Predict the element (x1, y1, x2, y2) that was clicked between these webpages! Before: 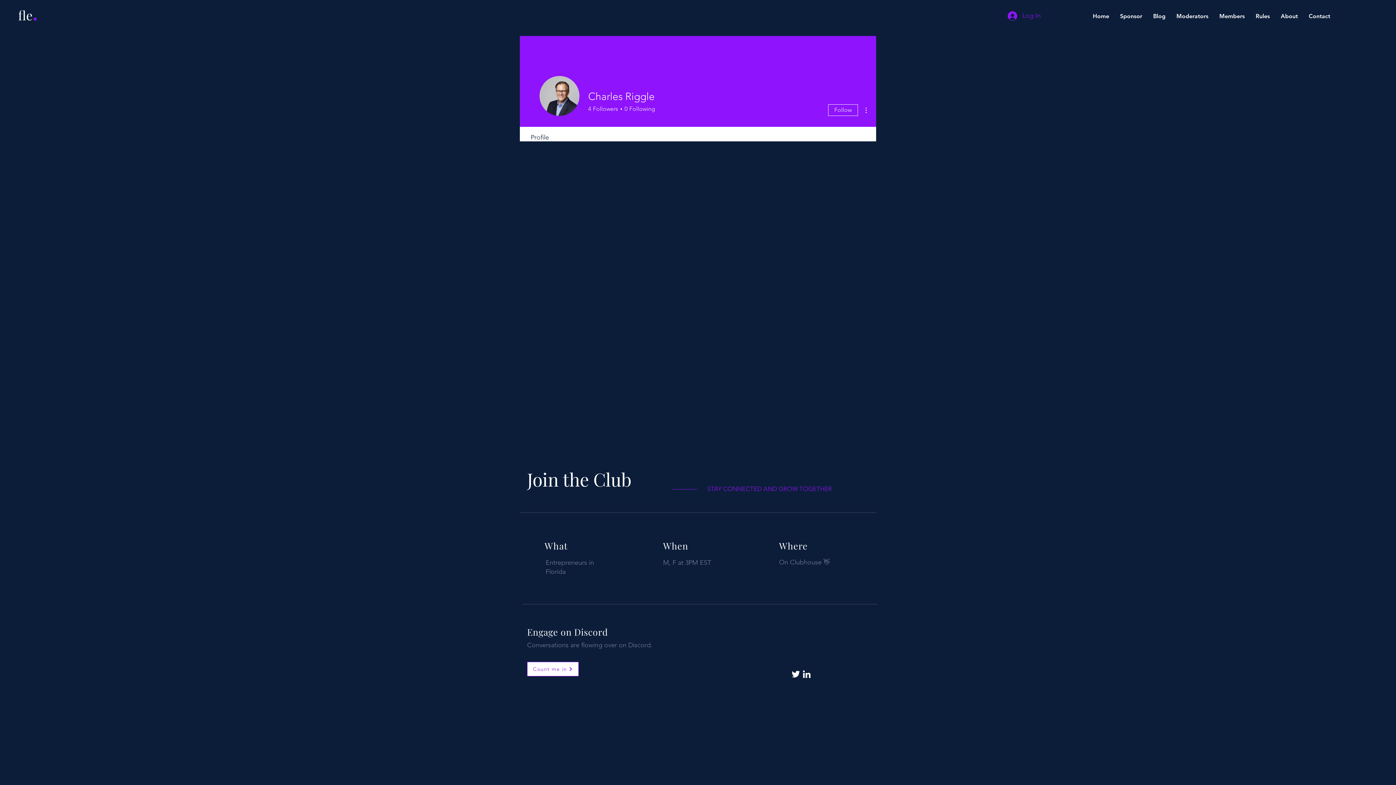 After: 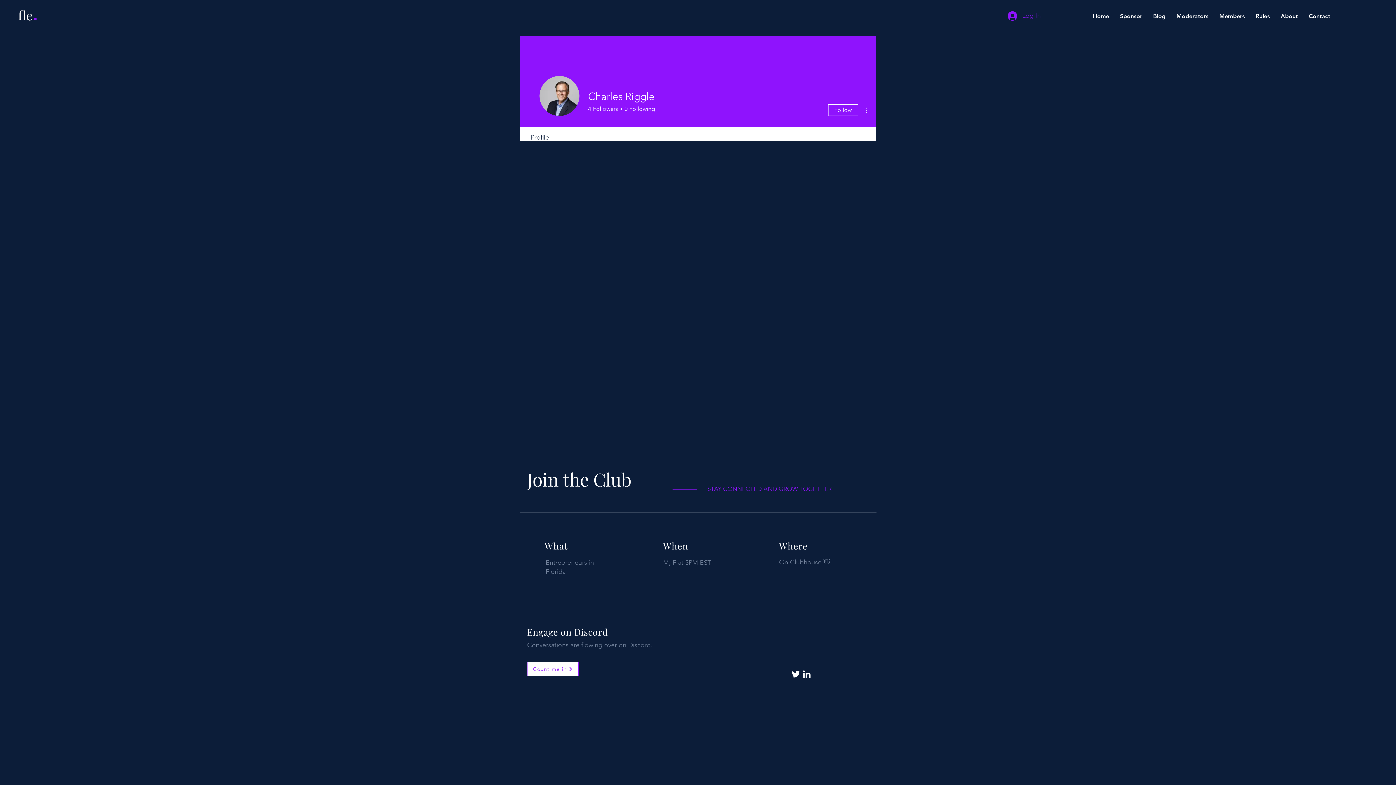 Action: label: fle. bbox: (18, 14, 38, 21)